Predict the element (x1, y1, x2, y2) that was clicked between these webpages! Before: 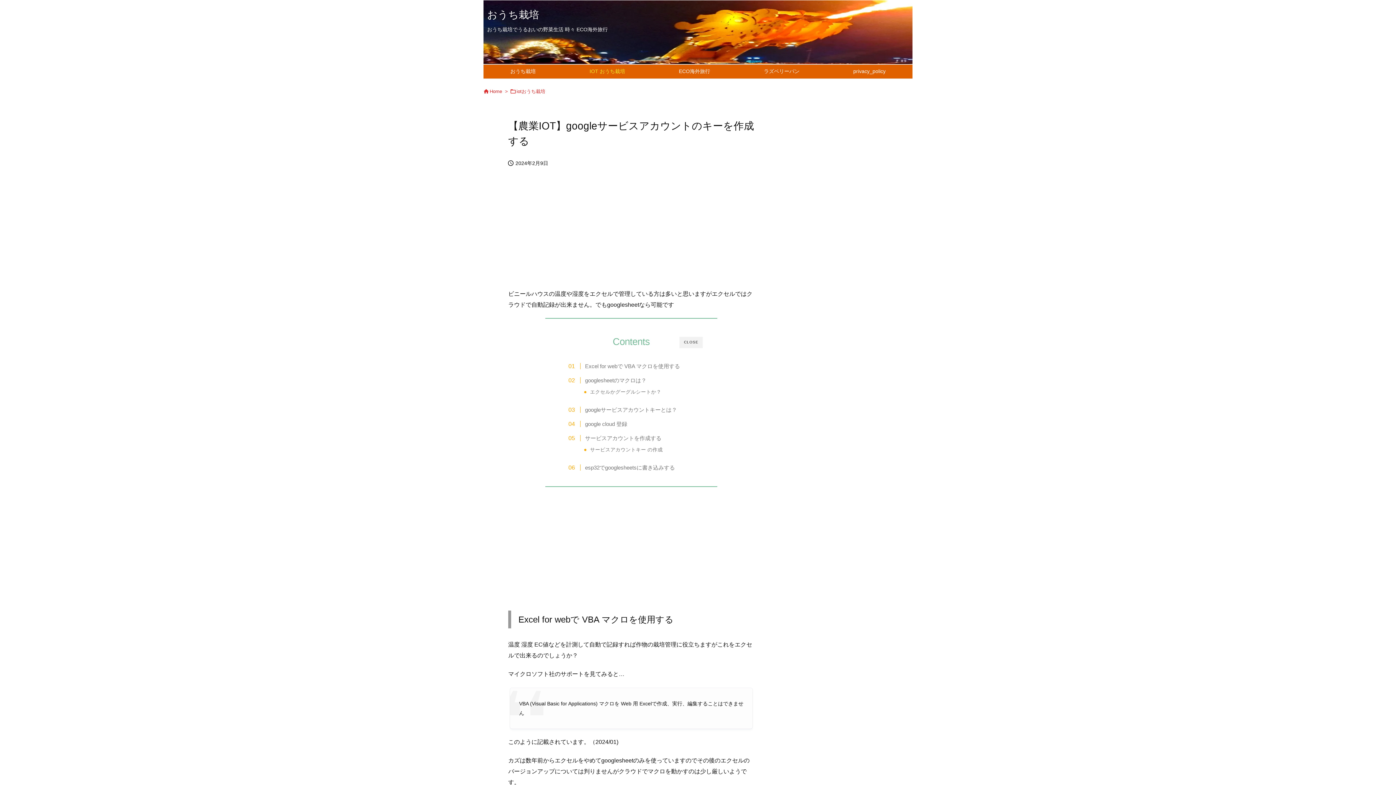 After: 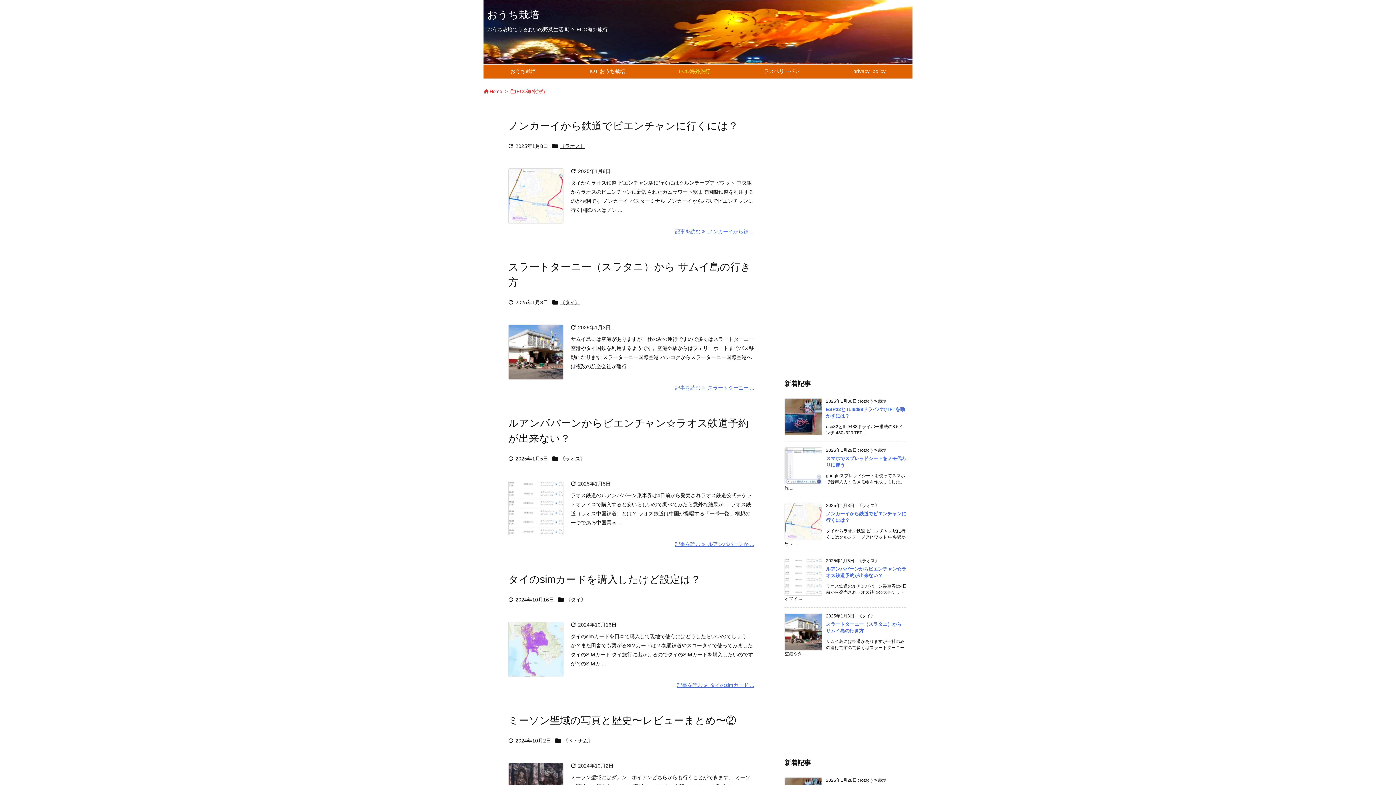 Action: bbox: (652, 66, 737, 76) label: ECO海外旅行